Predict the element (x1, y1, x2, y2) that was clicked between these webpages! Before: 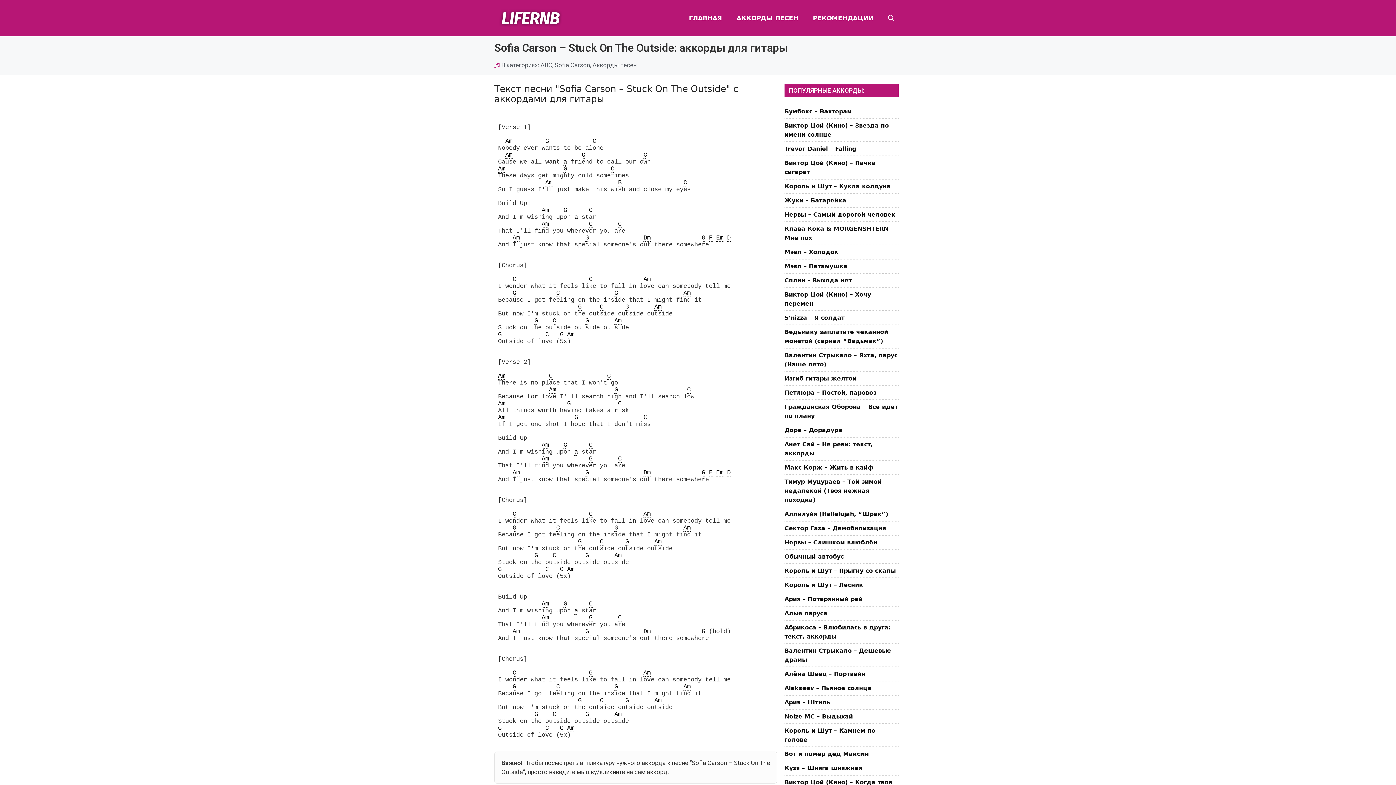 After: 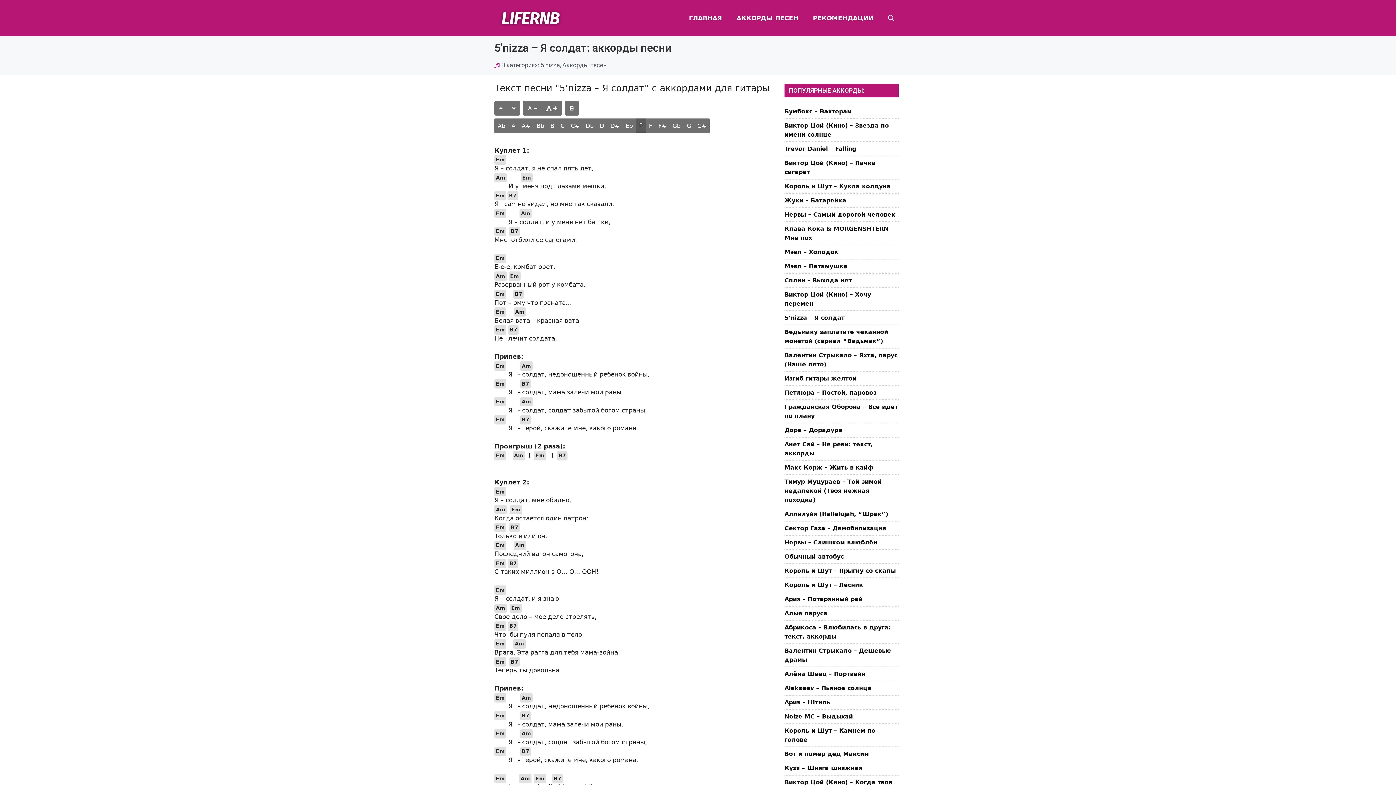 Action: label: 5’nizza – Я солдат bbox: (784, 314, 844, 321)